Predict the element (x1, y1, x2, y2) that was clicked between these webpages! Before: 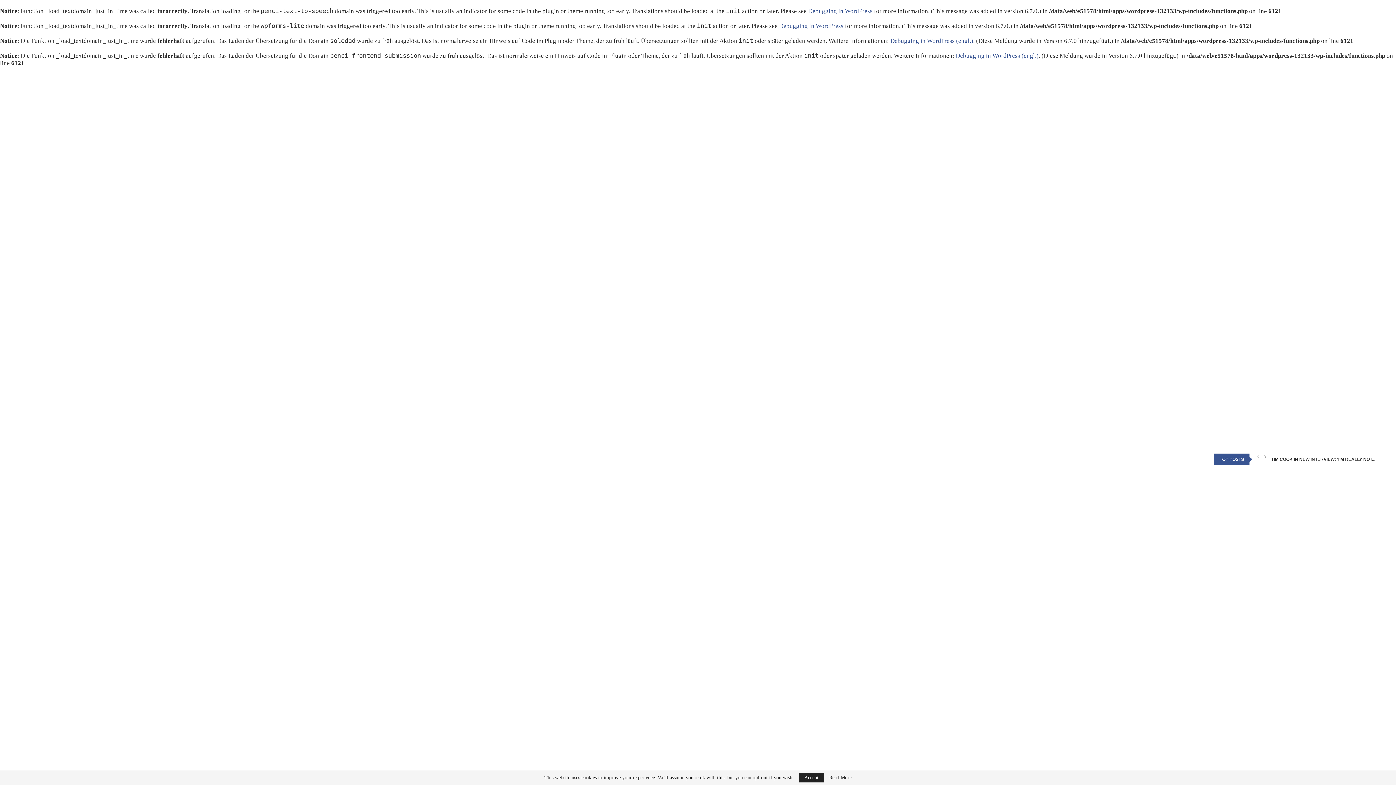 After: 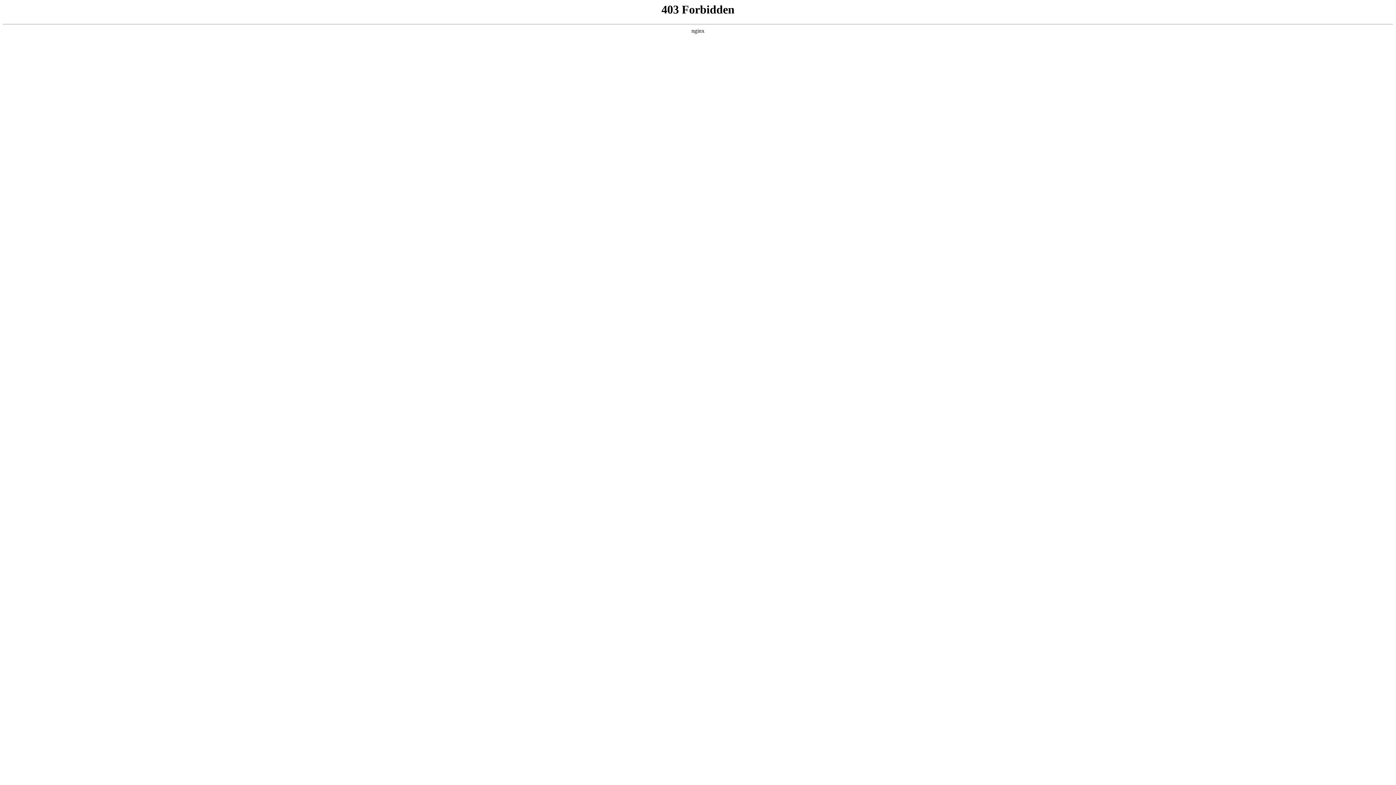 Action: label: Debugging in WordPress (engl.) bbox: (890, 37, 973, 44)